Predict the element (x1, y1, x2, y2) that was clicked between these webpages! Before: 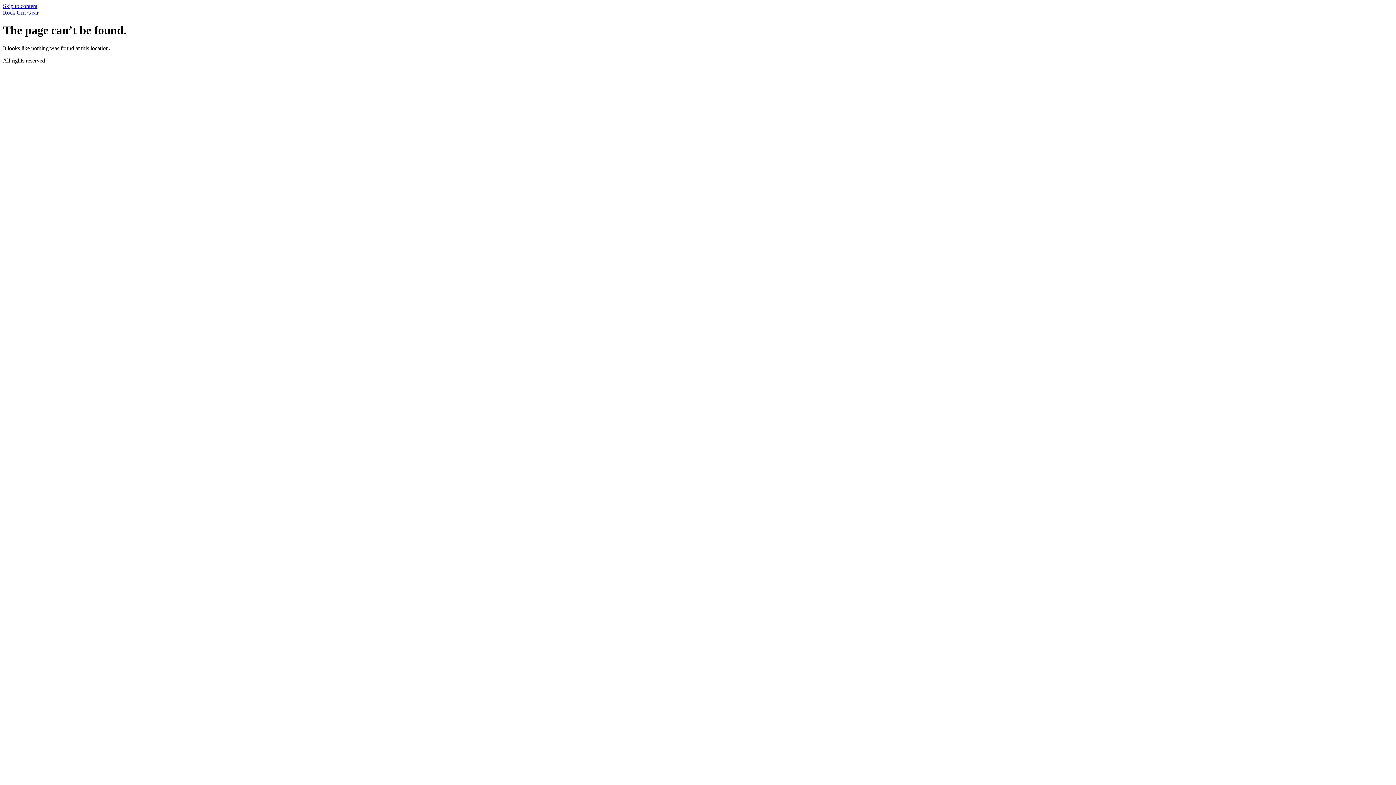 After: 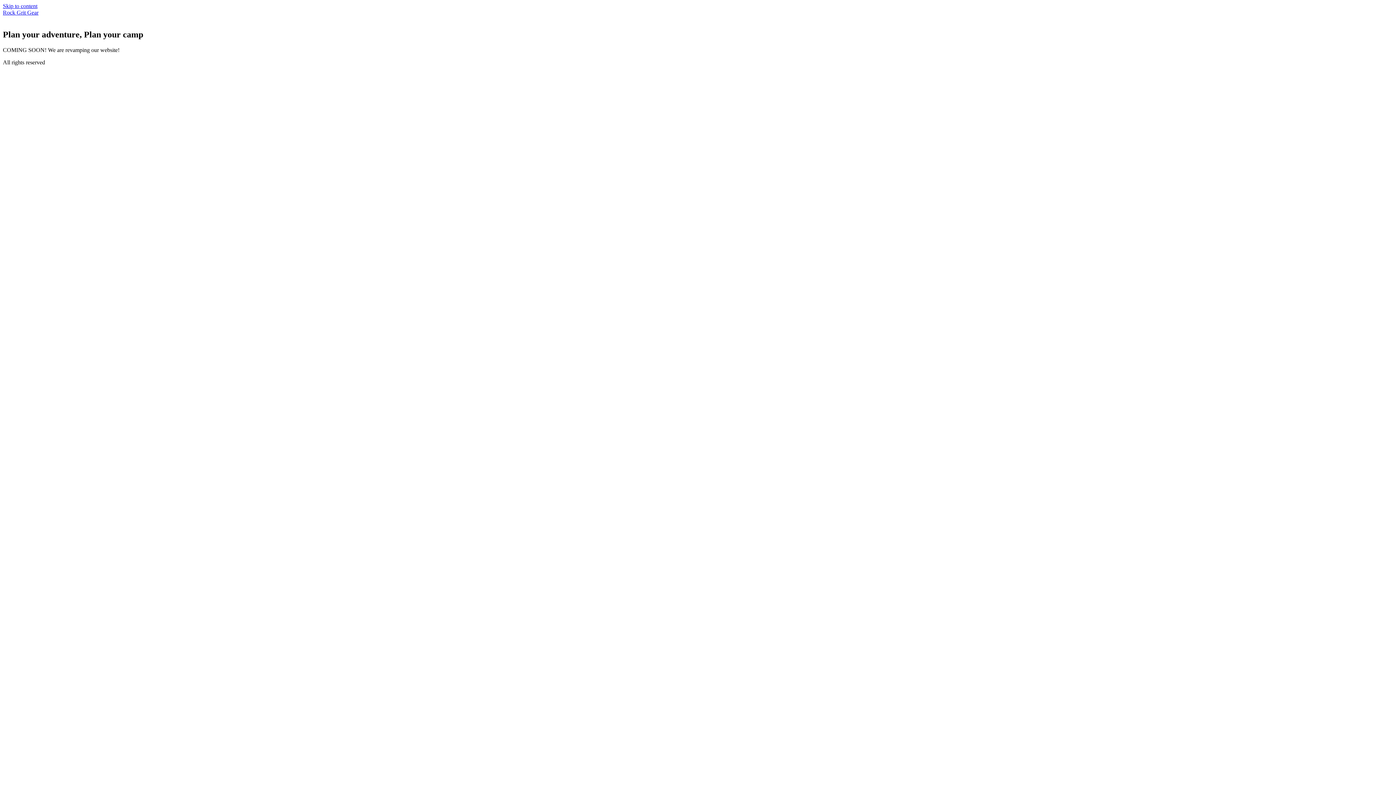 Action: label: Rock Grit Gear bbox: (2, 9, 38, 15)